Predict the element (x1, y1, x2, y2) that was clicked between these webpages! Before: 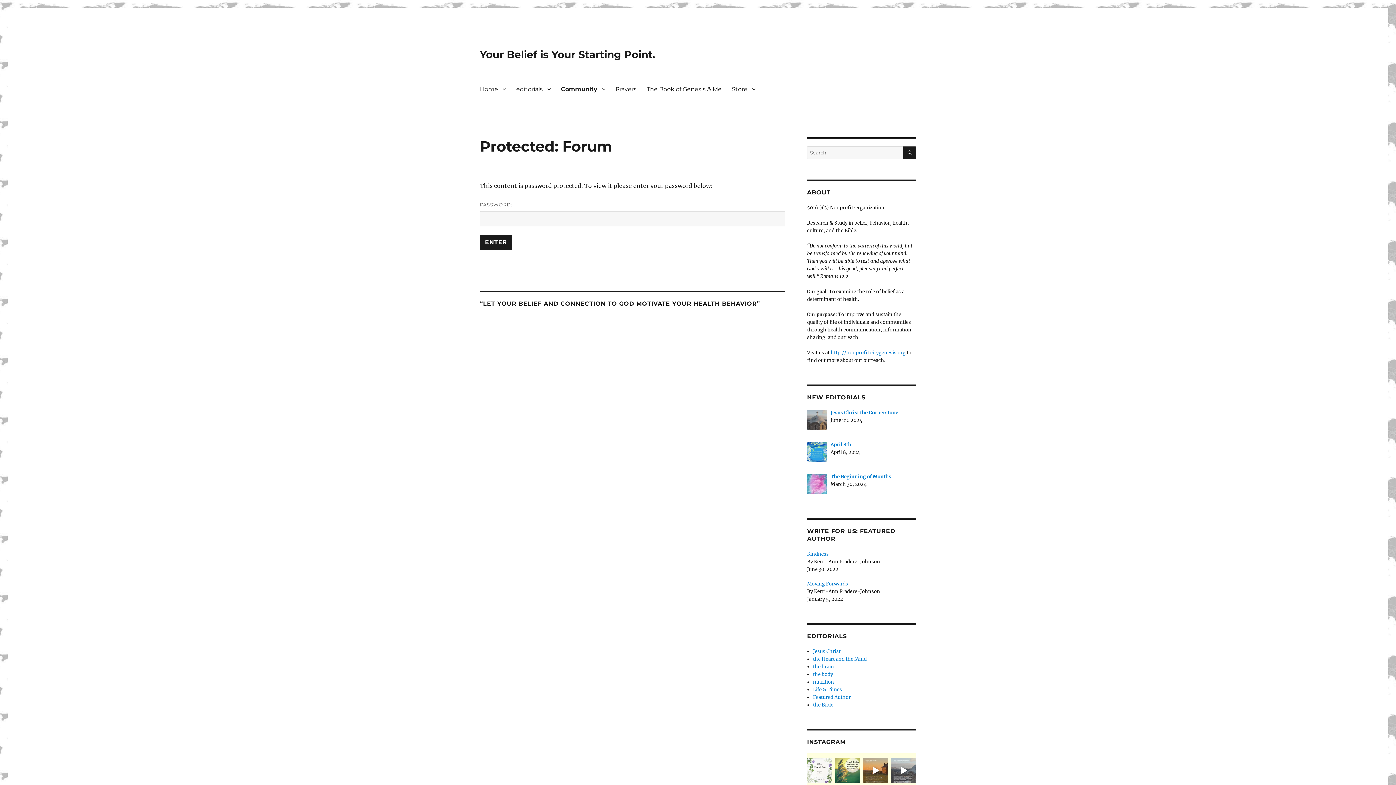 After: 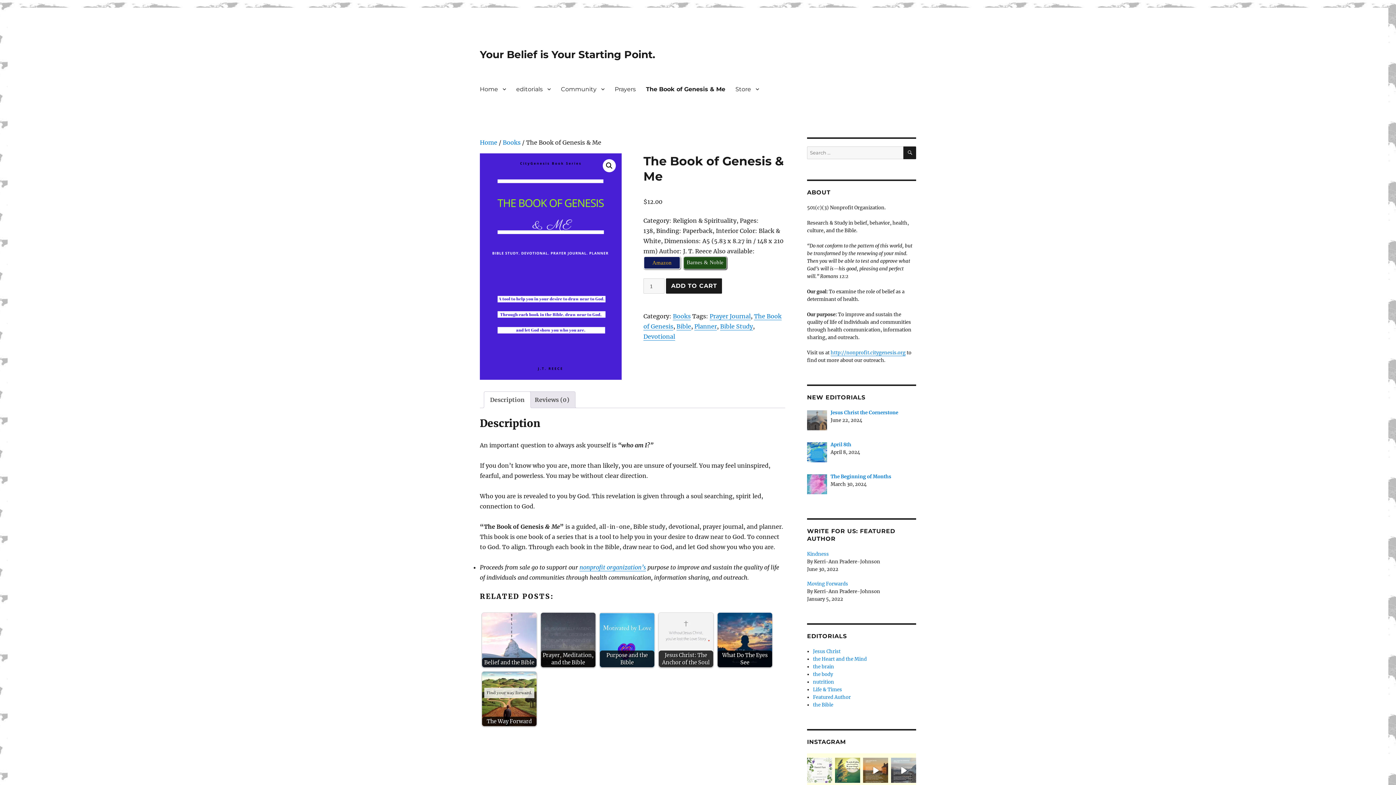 Action: bbox: (641, 81, 726, 96) label: The Book of Genesis & Me